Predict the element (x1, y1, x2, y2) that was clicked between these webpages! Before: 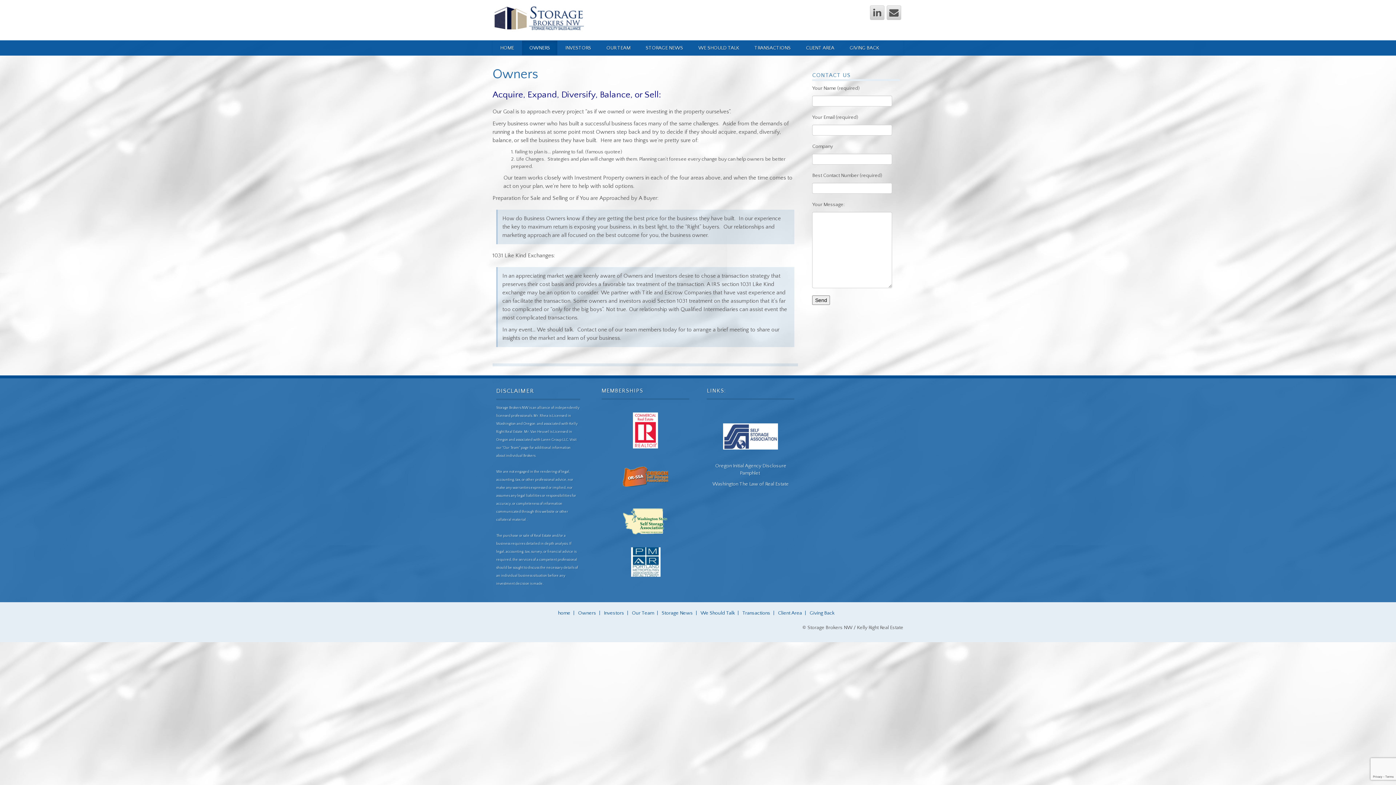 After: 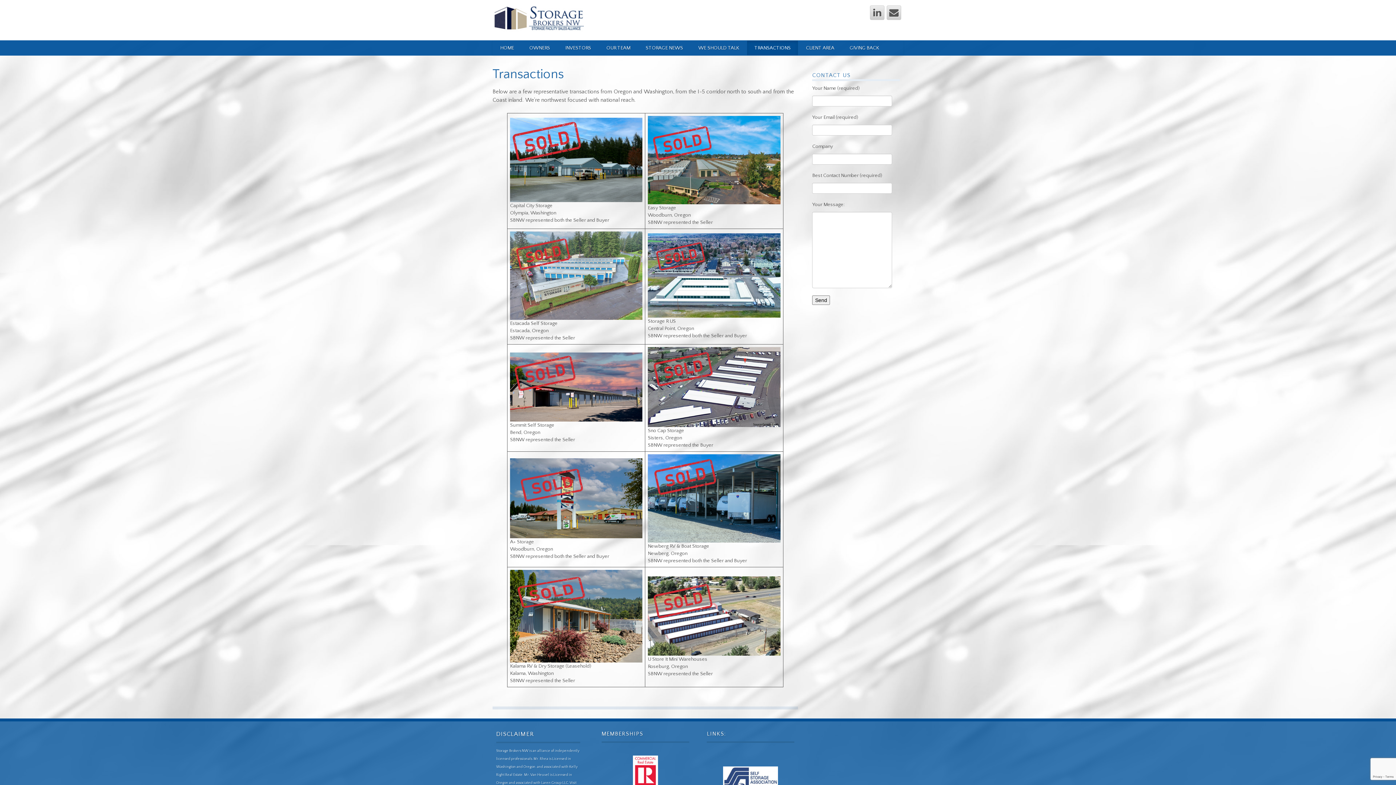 Action: bbox: (742, 610, 775, 616) label: Transactions